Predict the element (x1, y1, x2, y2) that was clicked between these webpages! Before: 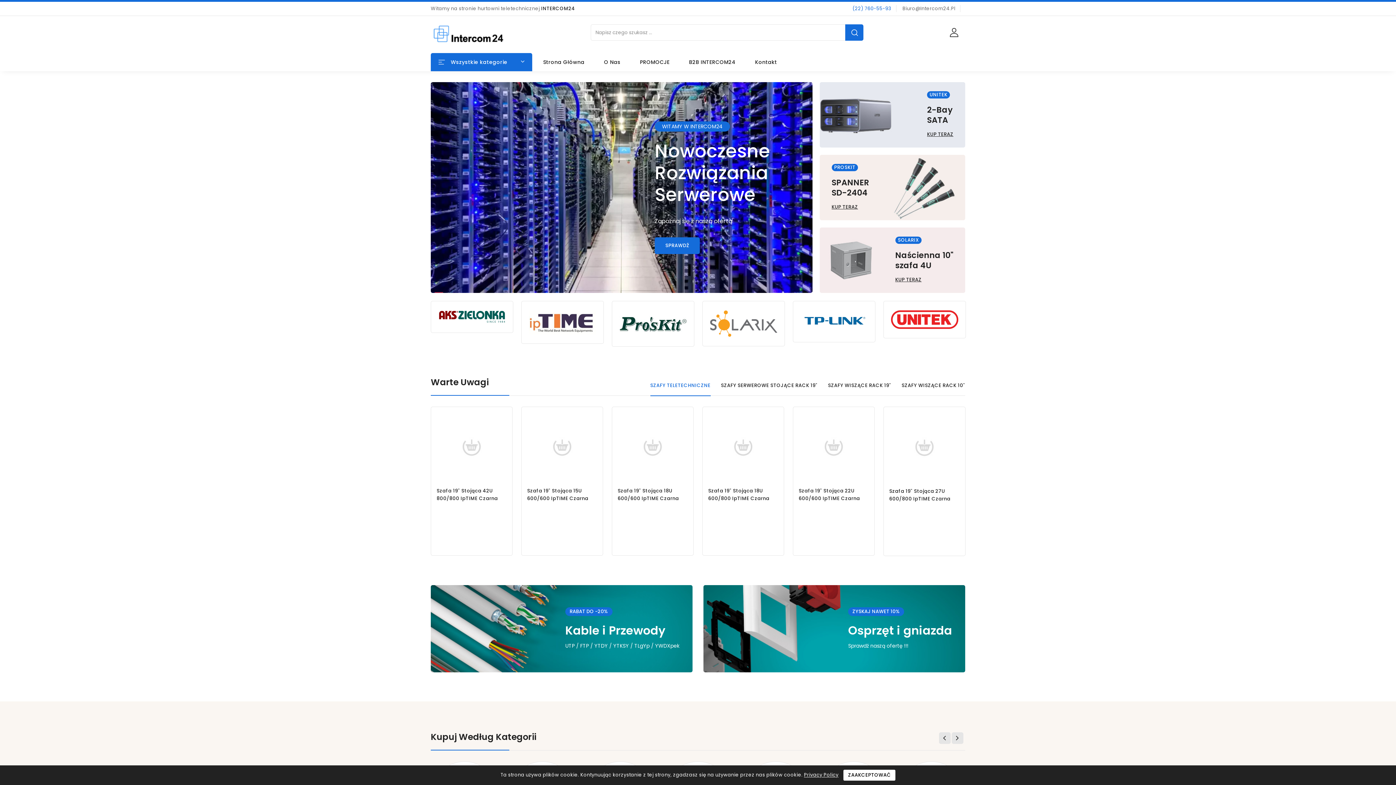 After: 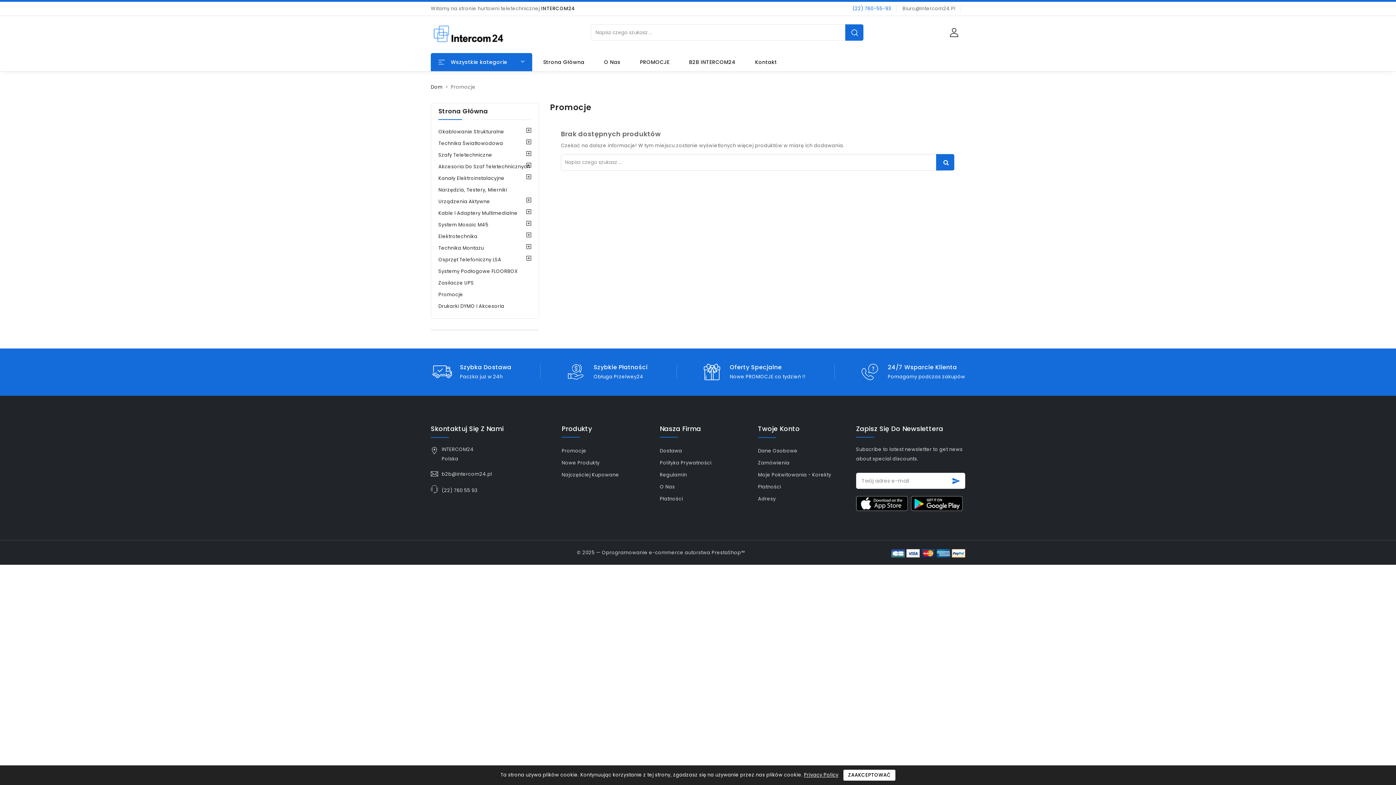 Action: bbox: (631, 53, 678, 71) label: PROMOCJE